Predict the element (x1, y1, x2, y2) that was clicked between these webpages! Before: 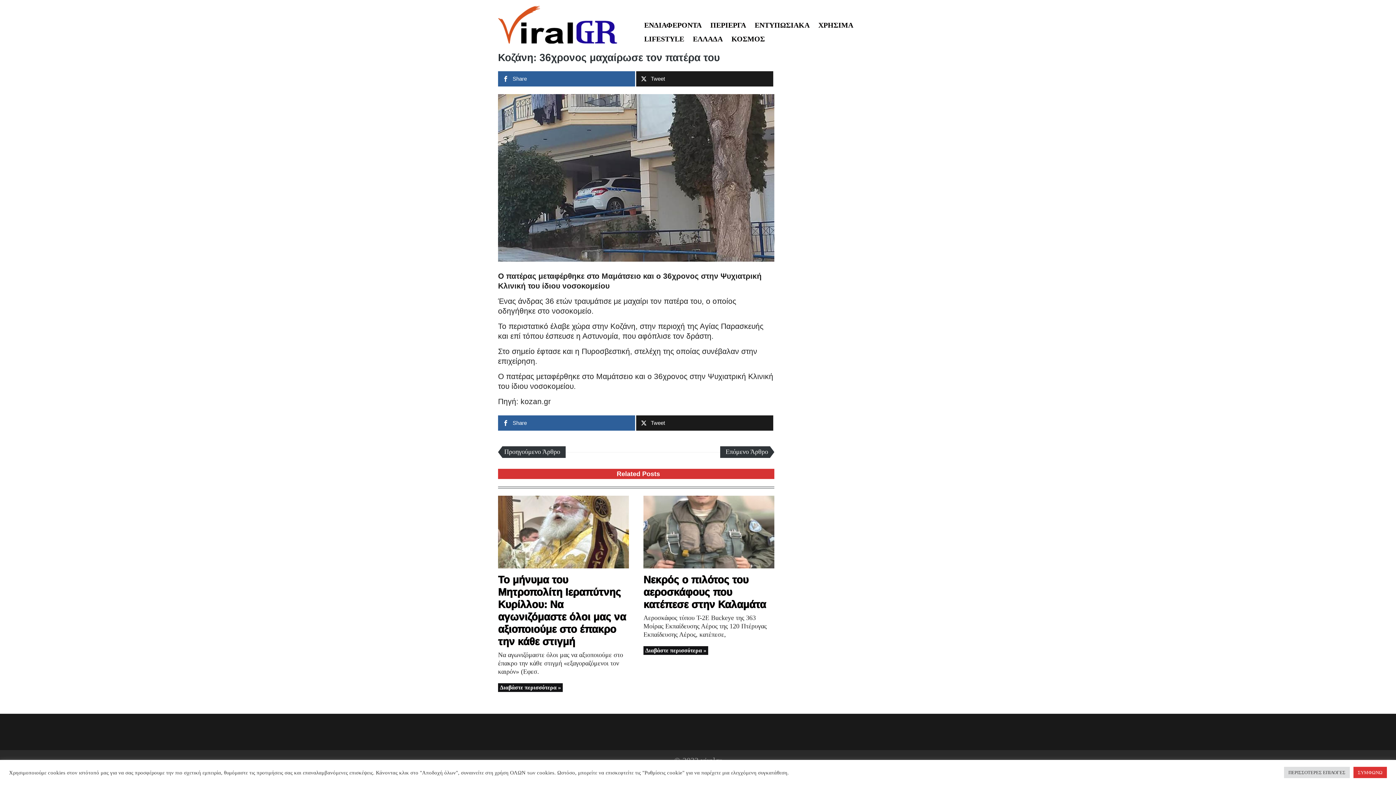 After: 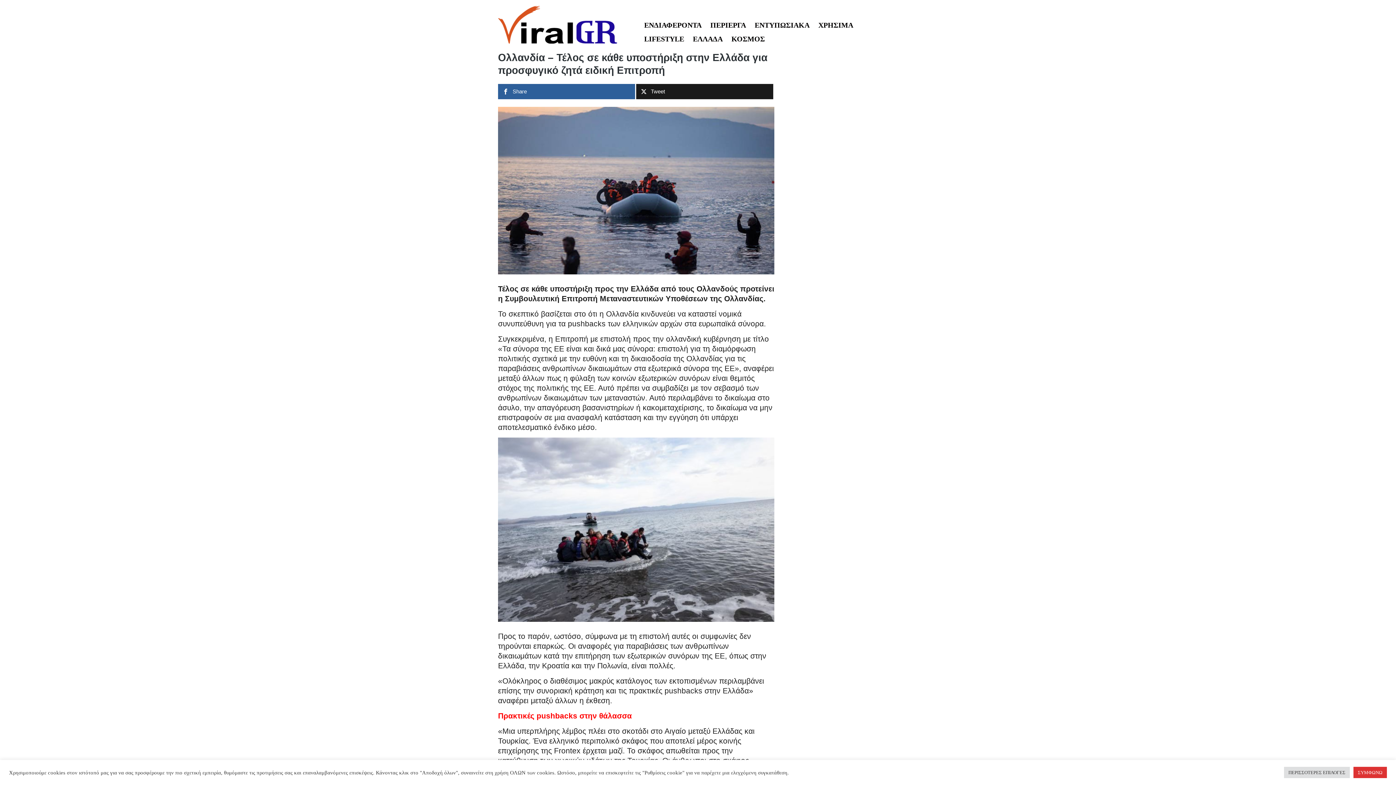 Action: label: Προηγούμενο Άρθρο bbox: (502, 446, 565, 458)